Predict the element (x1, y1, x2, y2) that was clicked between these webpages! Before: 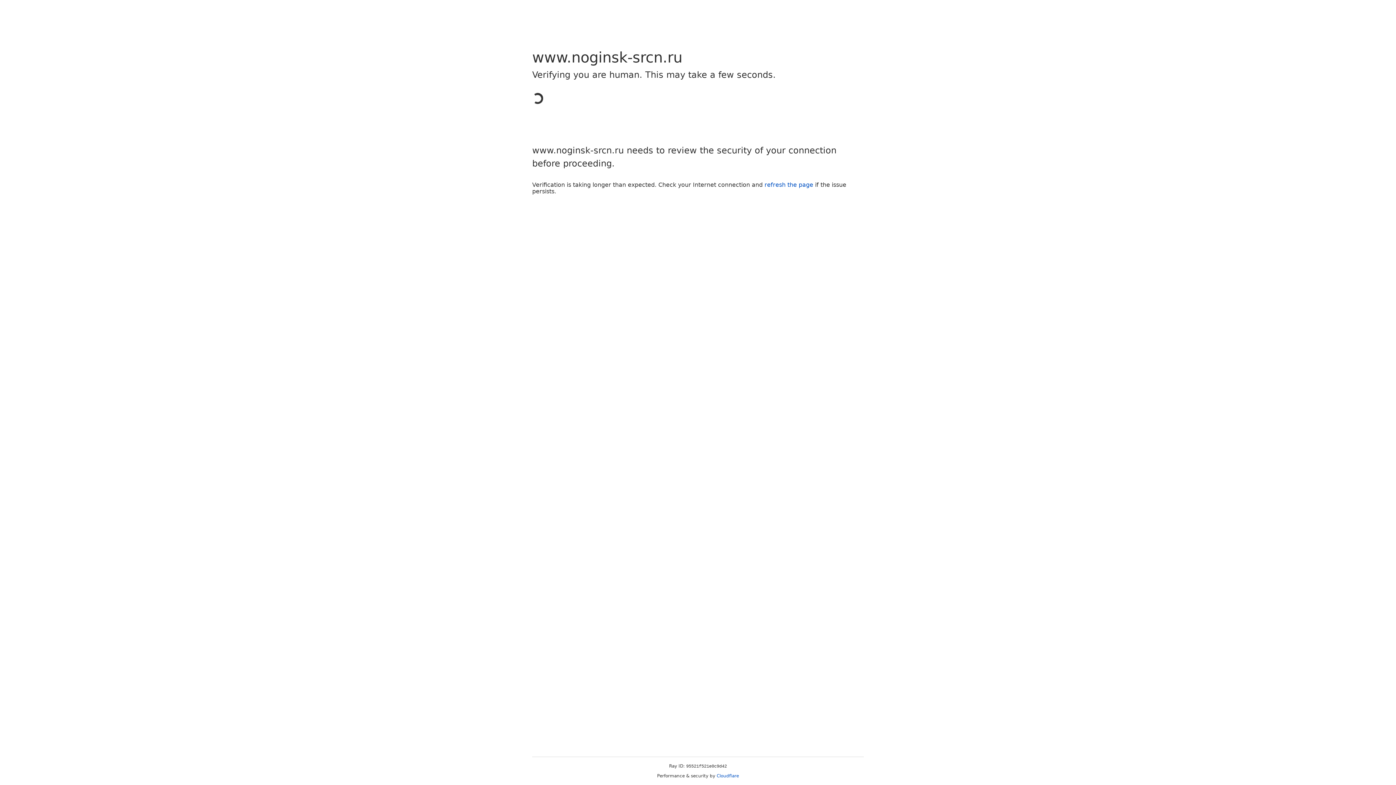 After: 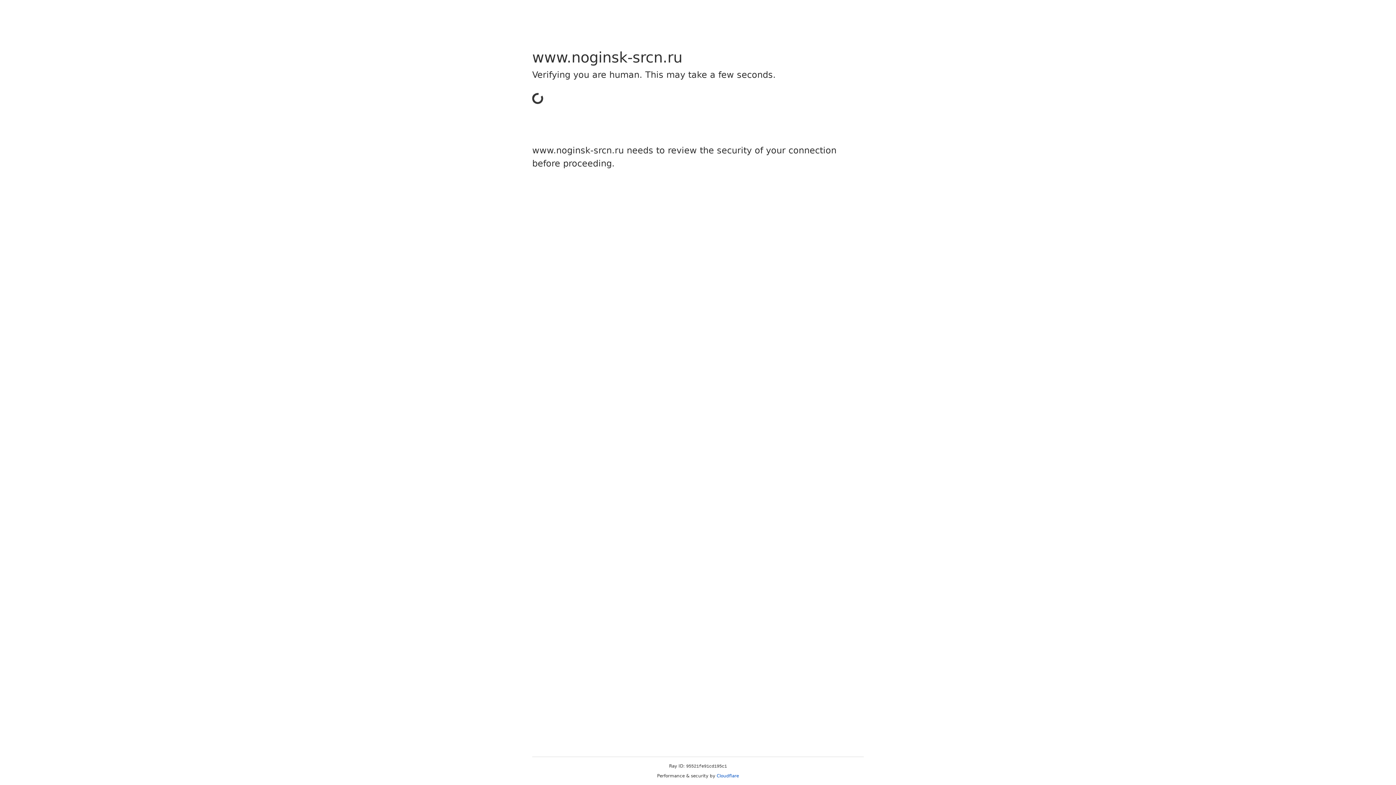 Action: label: Cloudflare bbox: (716, 773, 739, 778)